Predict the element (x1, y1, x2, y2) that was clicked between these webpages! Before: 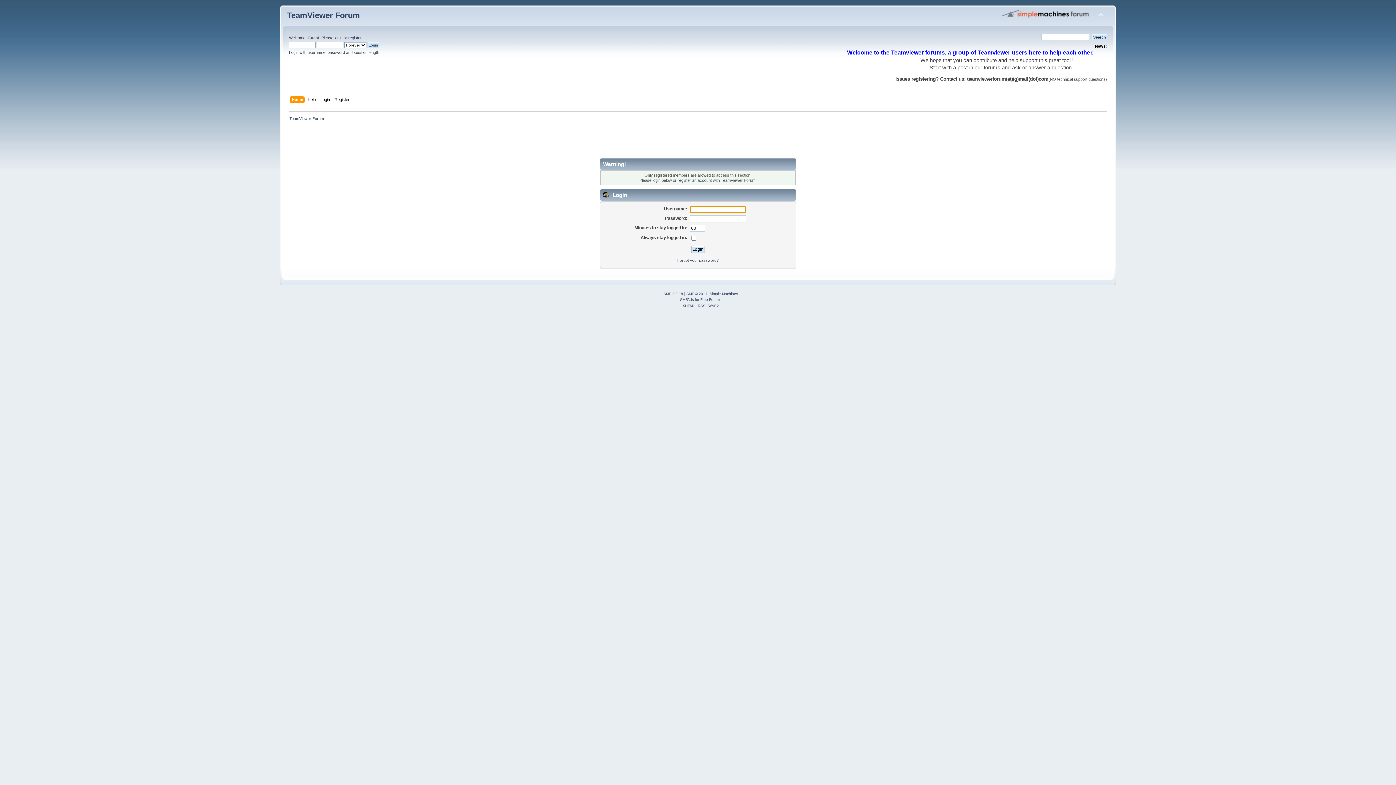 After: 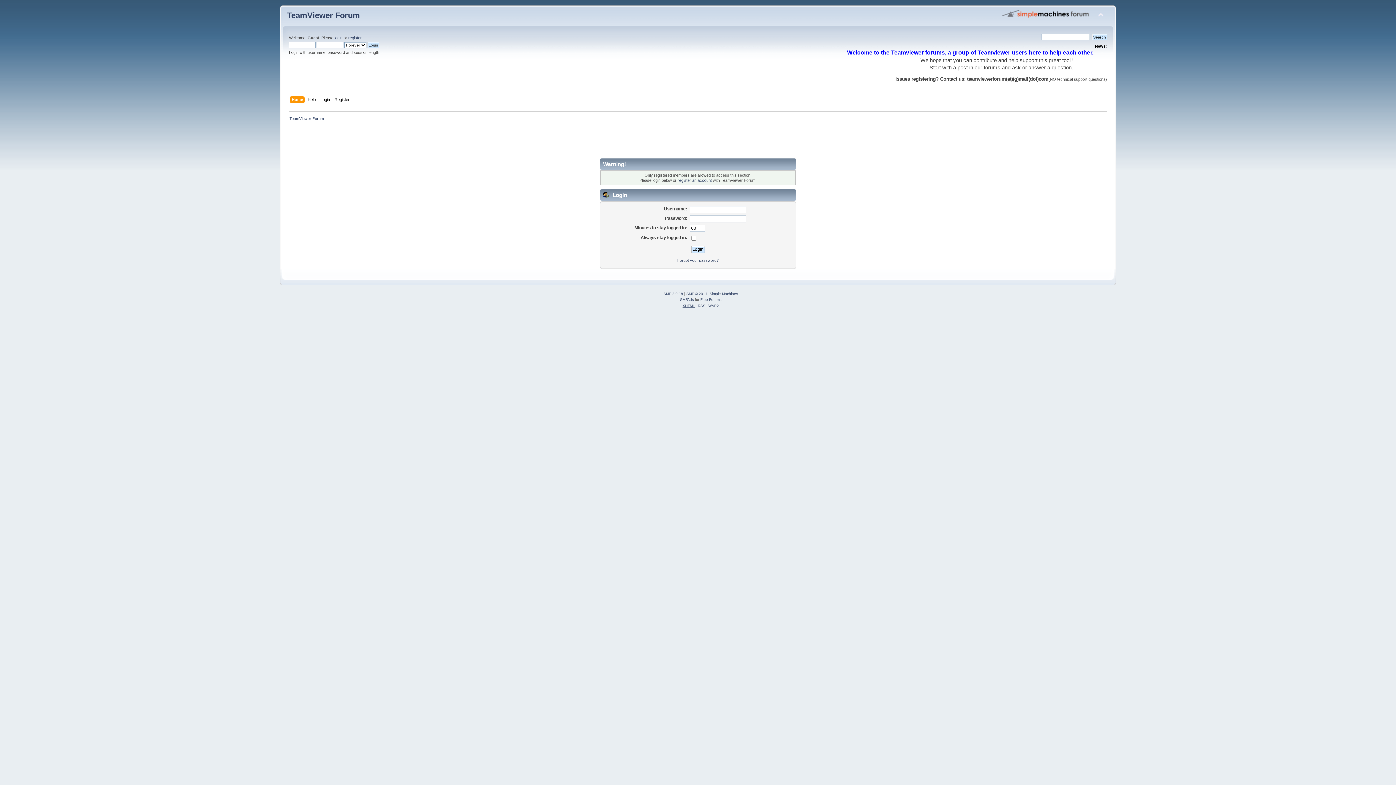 Action: bbox: (682, 304, 695, 308) label: XHTML